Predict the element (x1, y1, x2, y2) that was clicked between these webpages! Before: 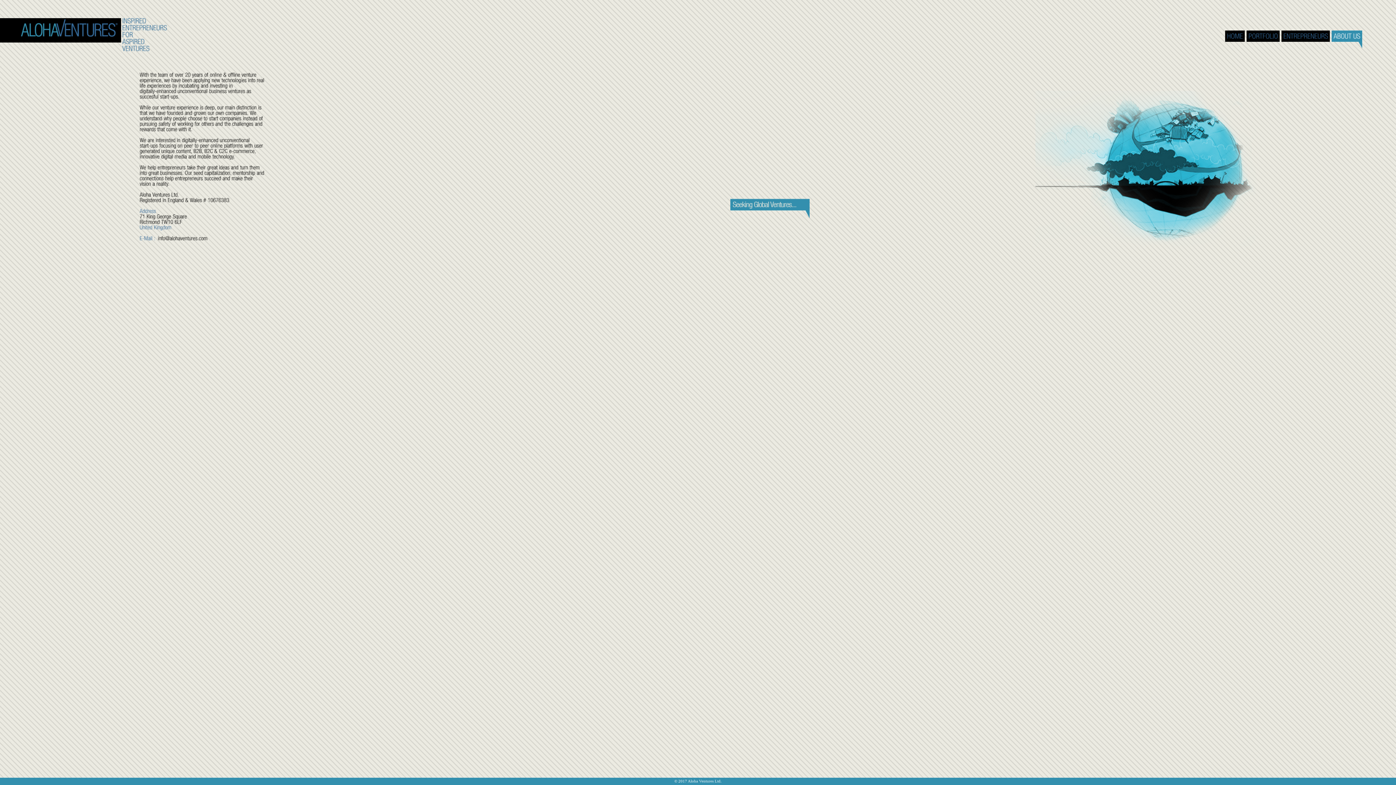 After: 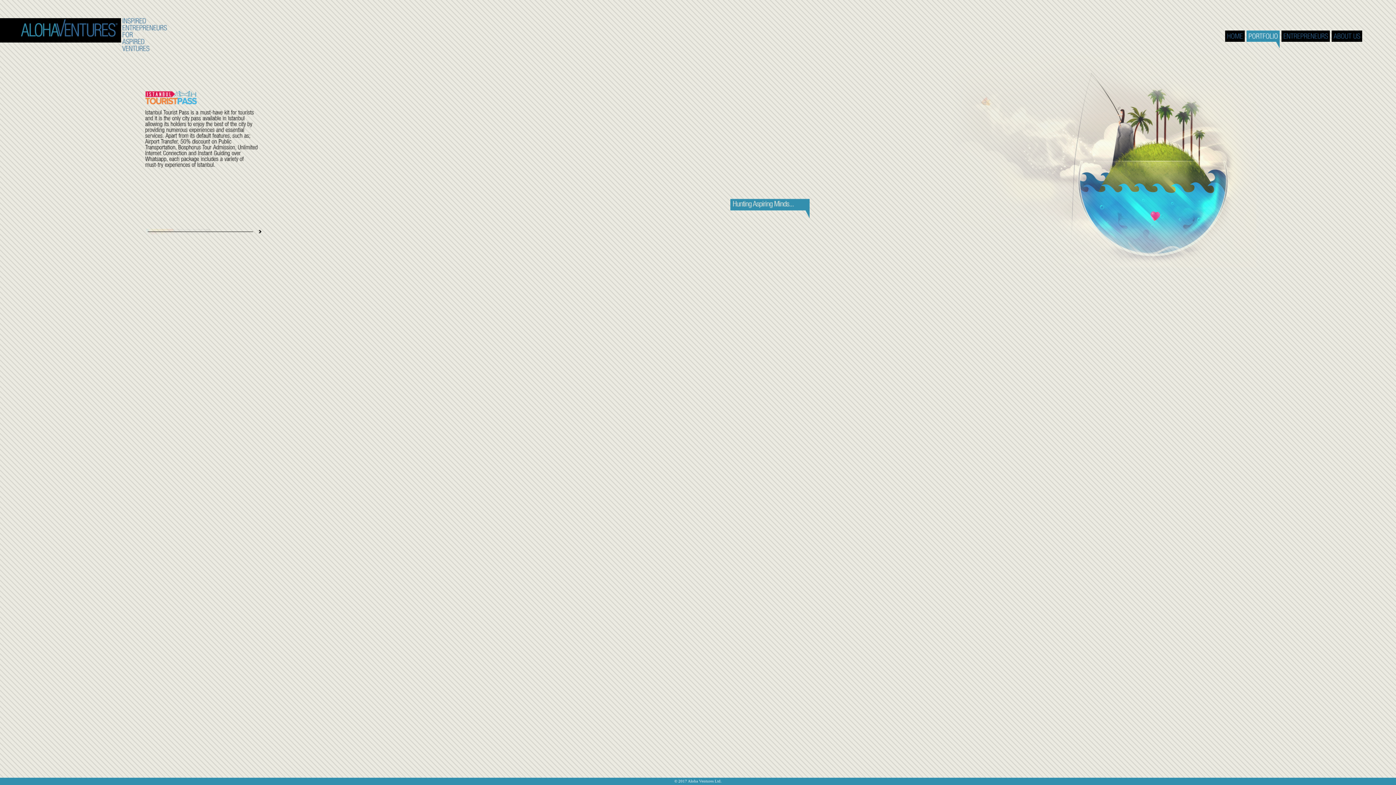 Action: label: PORTFOLIO bbox: (1246, 30, 1280, 41)